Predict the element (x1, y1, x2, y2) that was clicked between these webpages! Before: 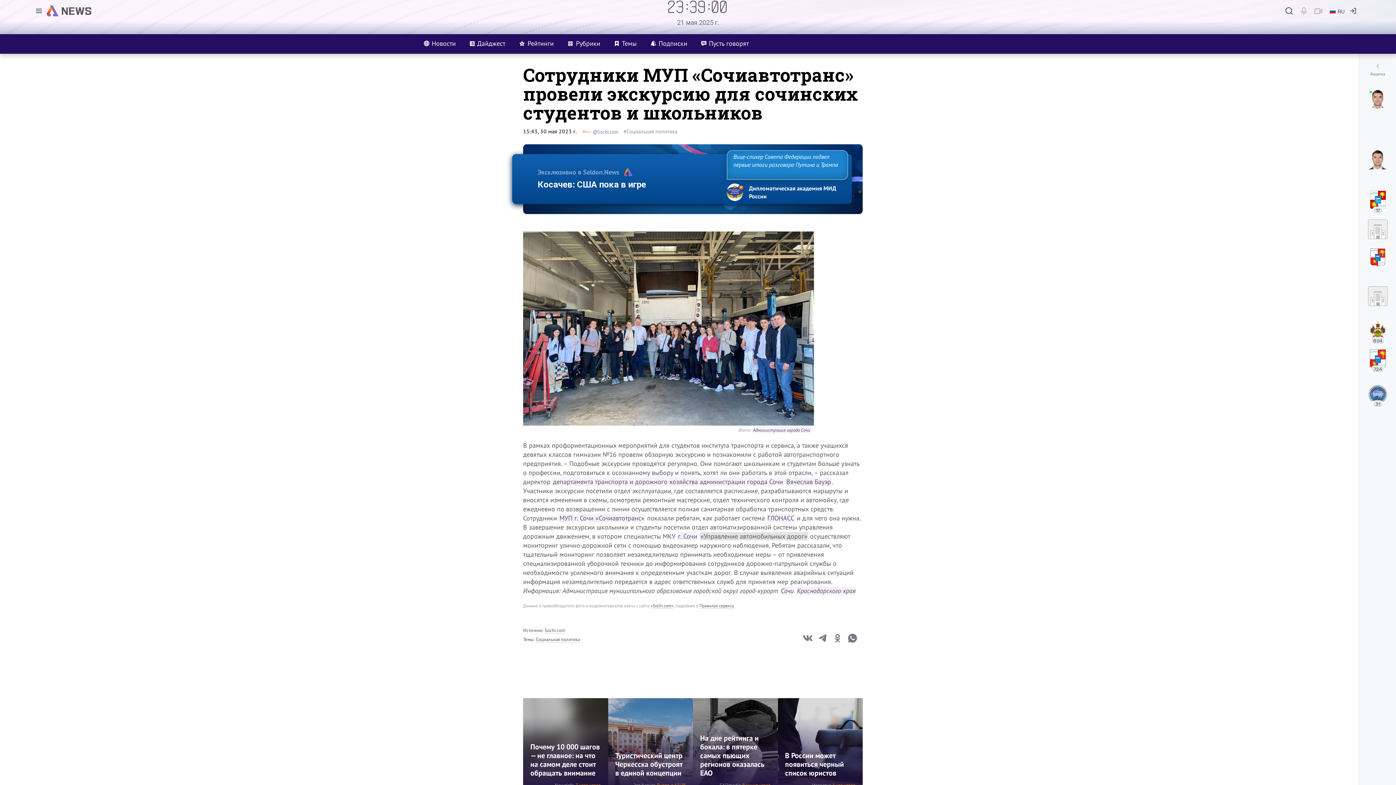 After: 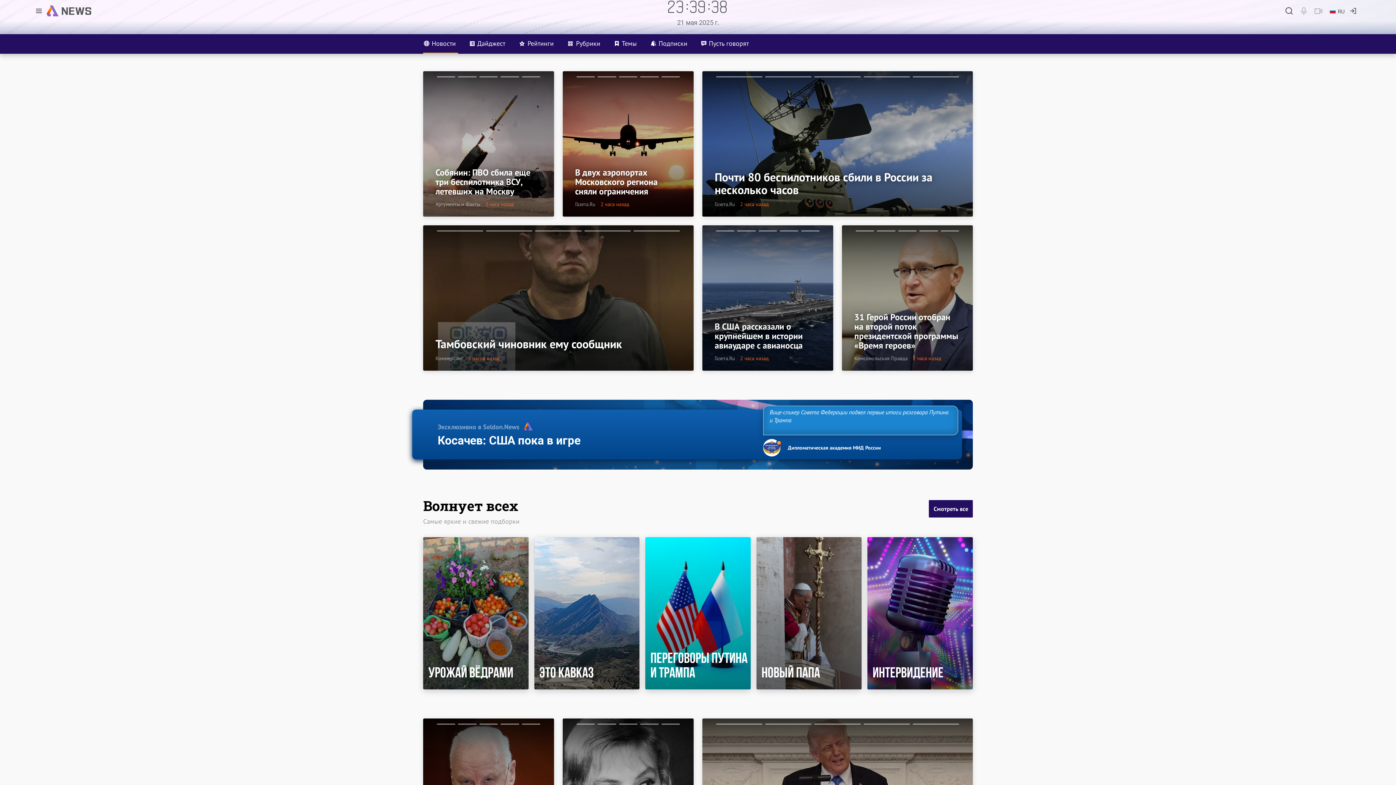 Action: bbox: (46, 3, 91, 18)